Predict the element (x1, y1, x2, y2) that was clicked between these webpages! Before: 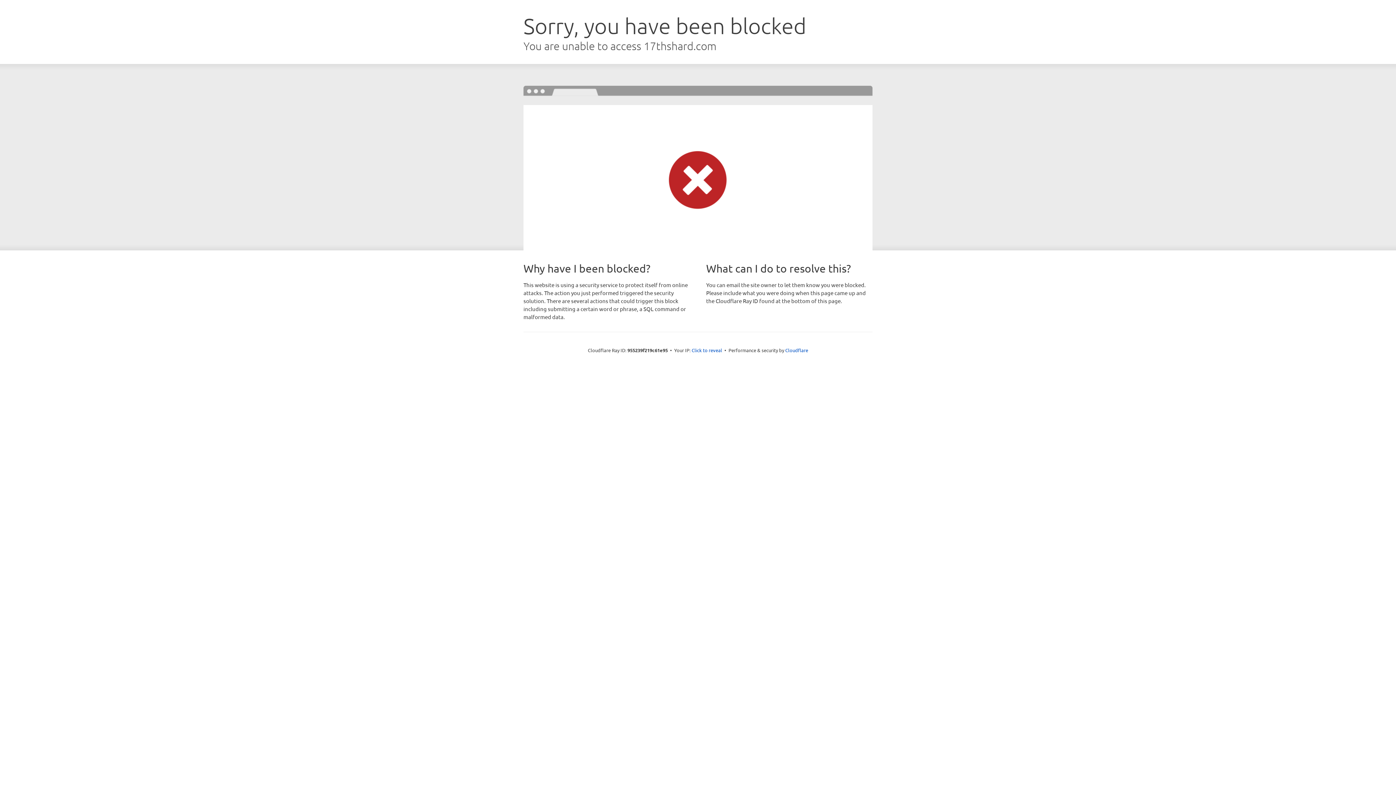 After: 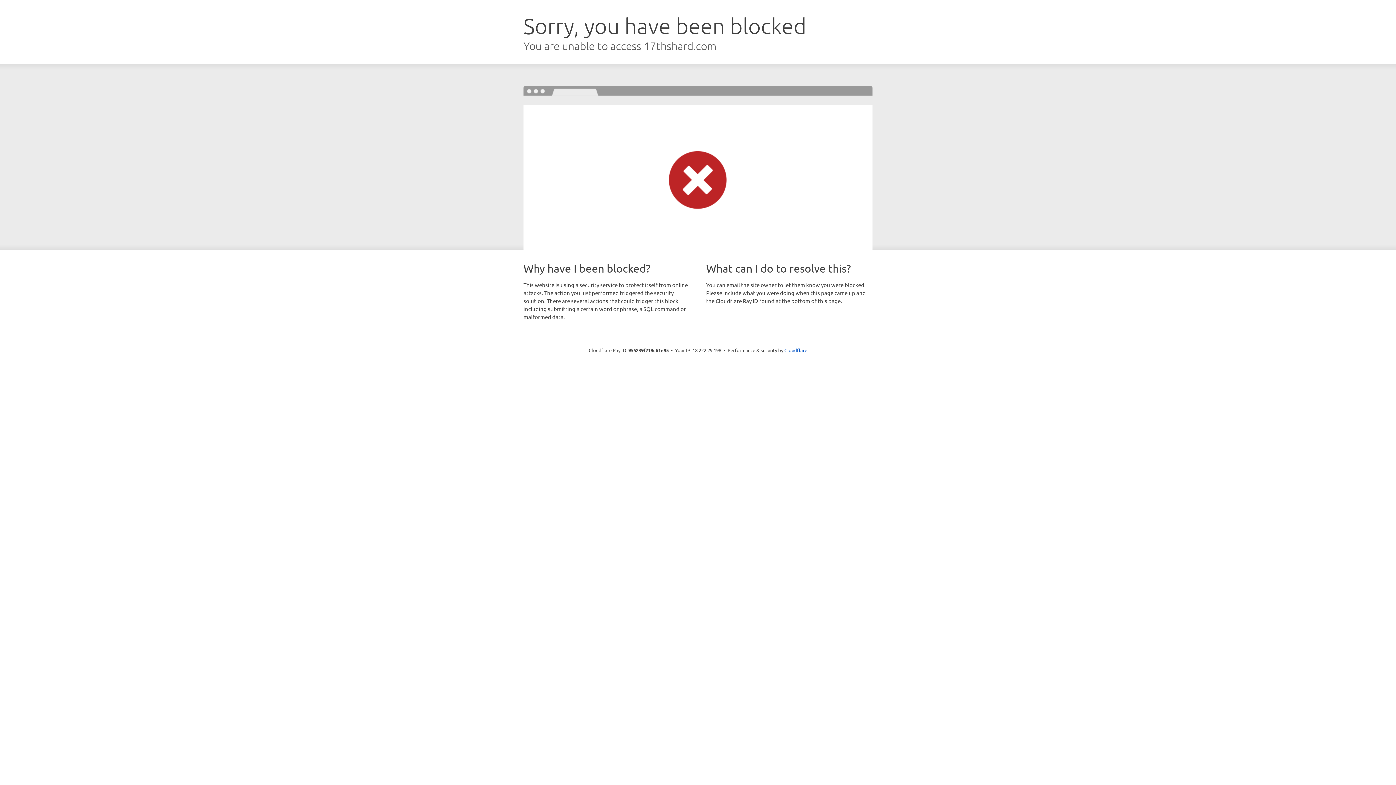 Action: label: Click to reveal bbox: (691, 346, 722, 353)